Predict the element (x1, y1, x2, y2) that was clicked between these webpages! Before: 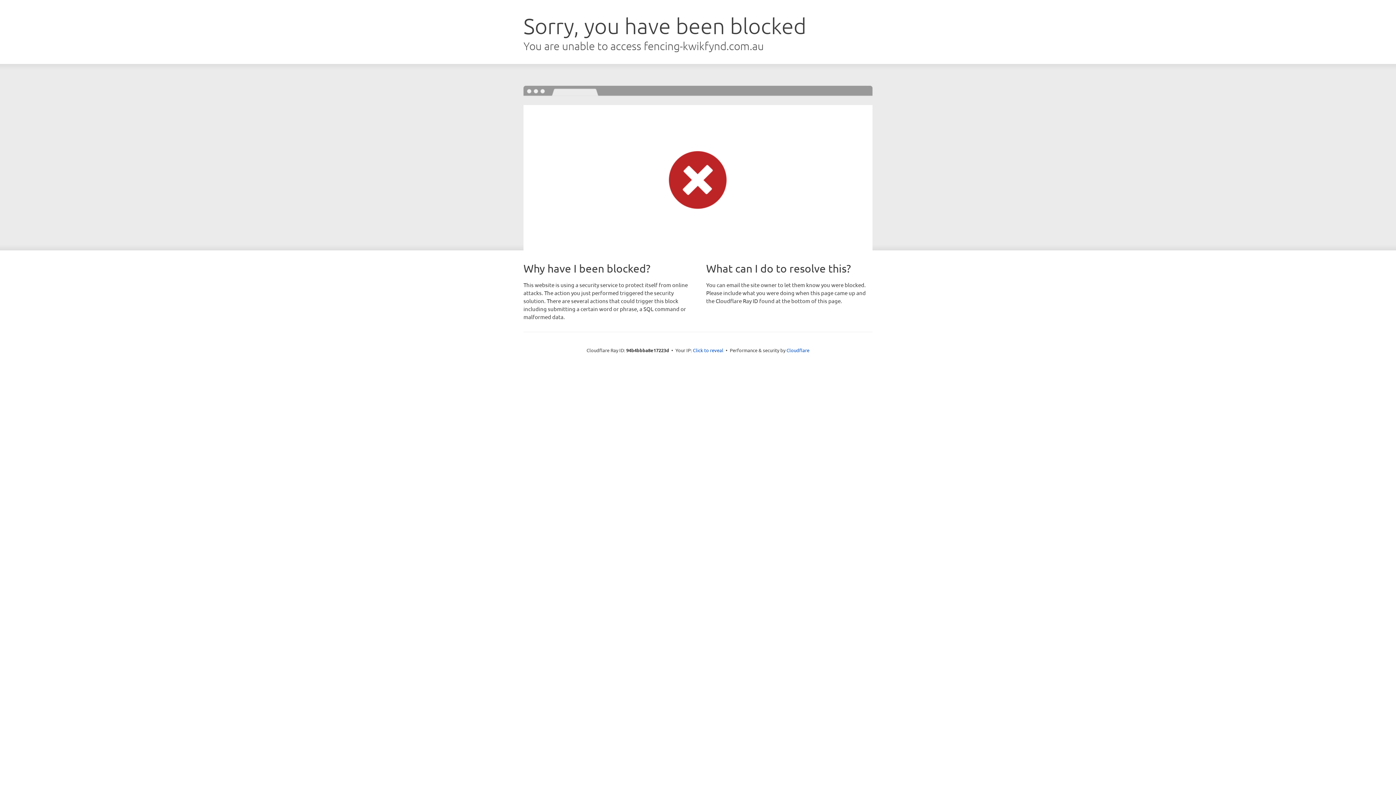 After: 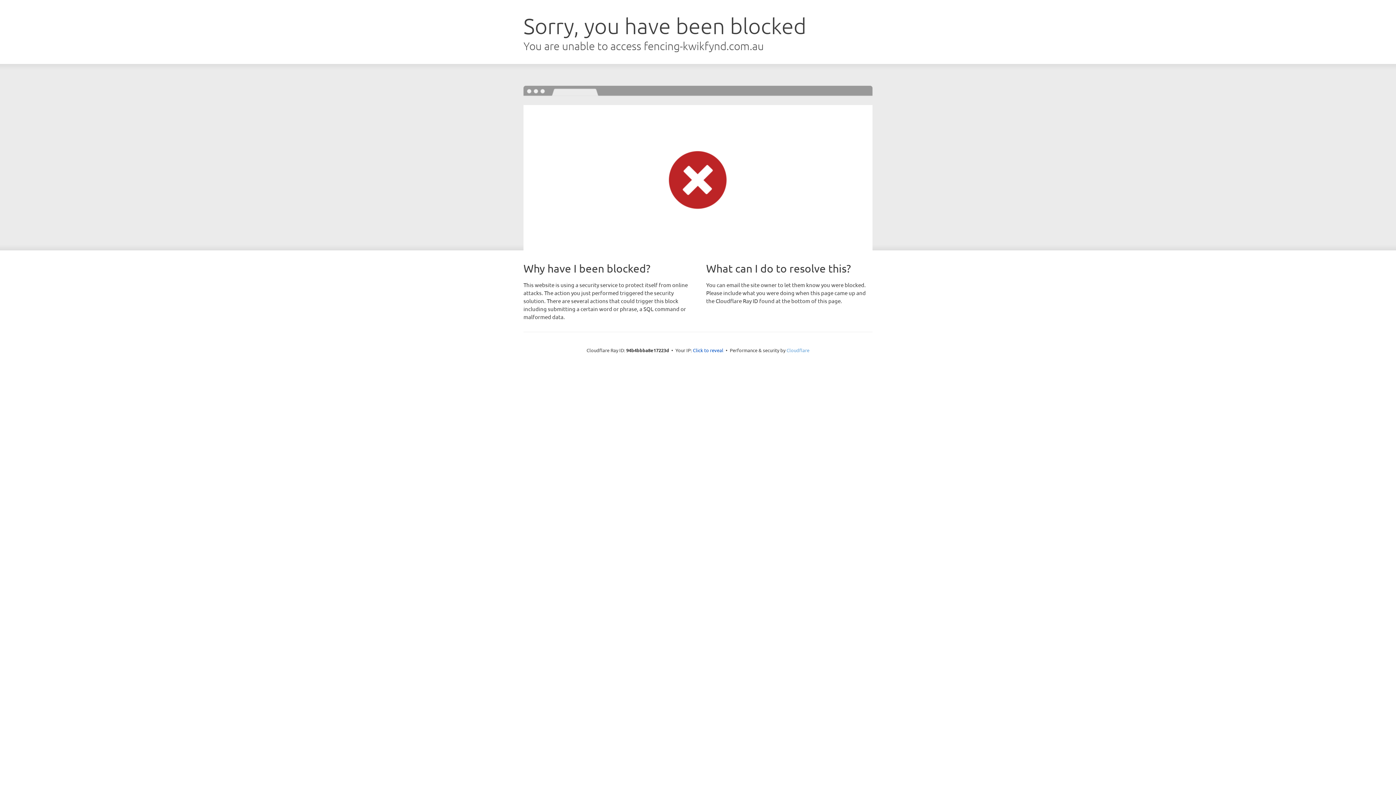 Action: label: Cloudflare bbox: (786, 347, 809, 353)